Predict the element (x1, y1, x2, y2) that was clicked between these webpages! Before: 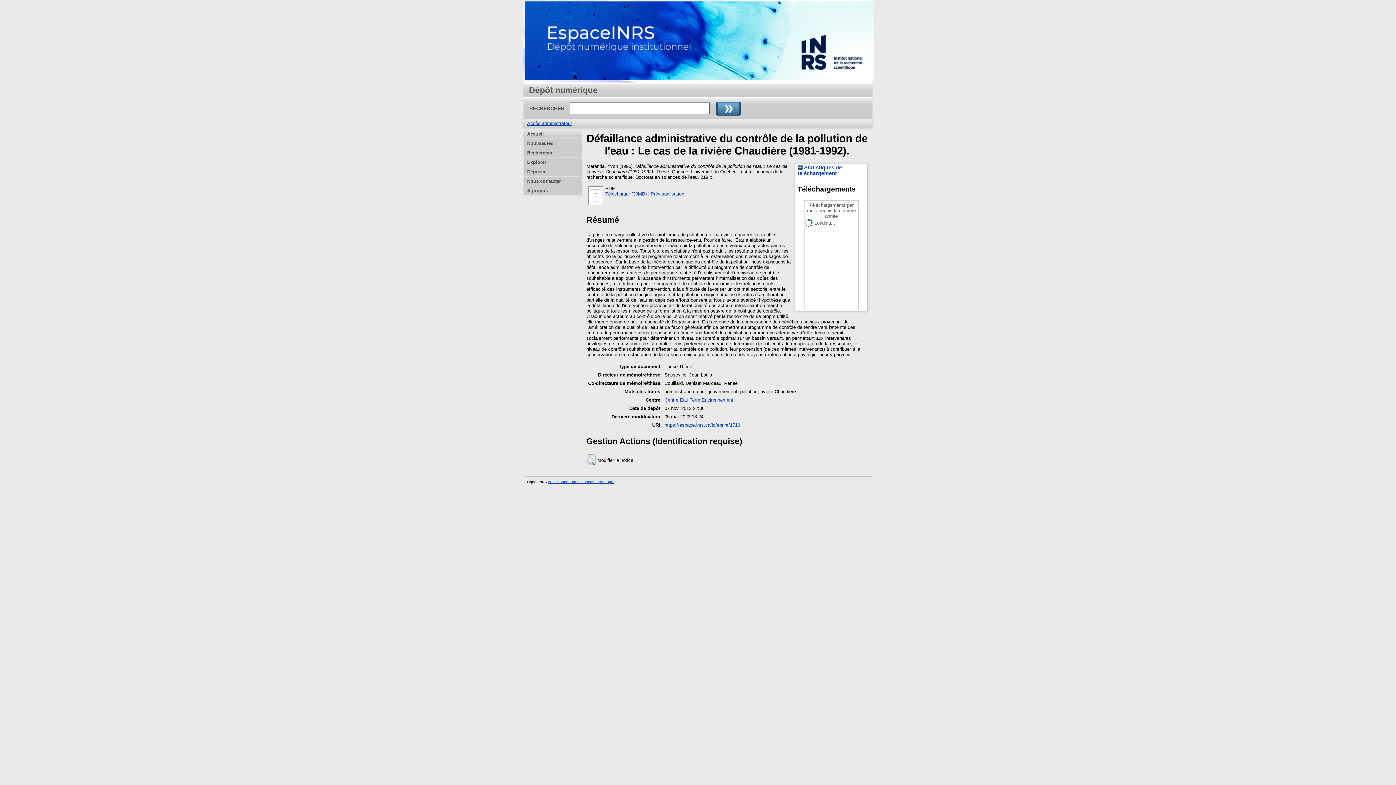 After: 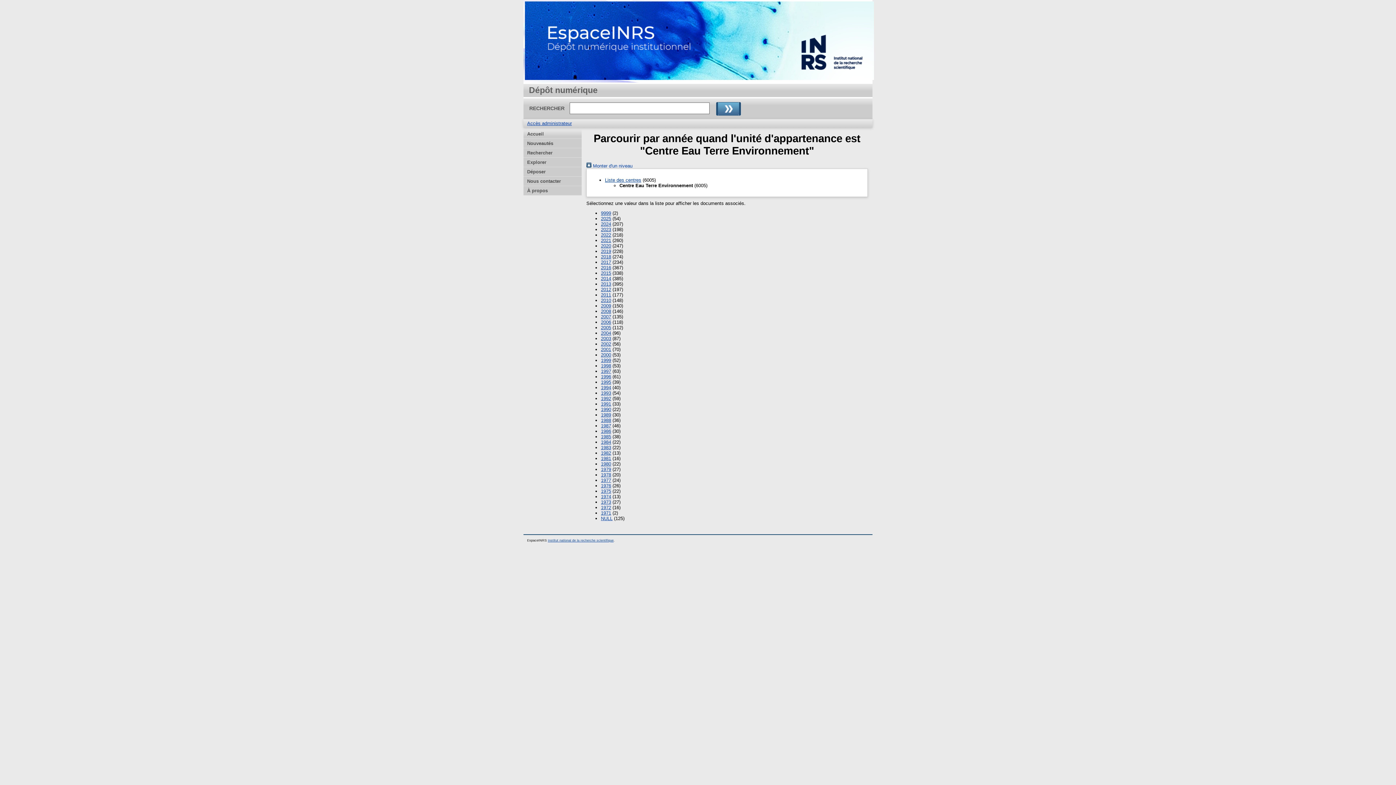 Action: bbox: (664, 397, 733, 402) label: Centre Eau Terre Environnement